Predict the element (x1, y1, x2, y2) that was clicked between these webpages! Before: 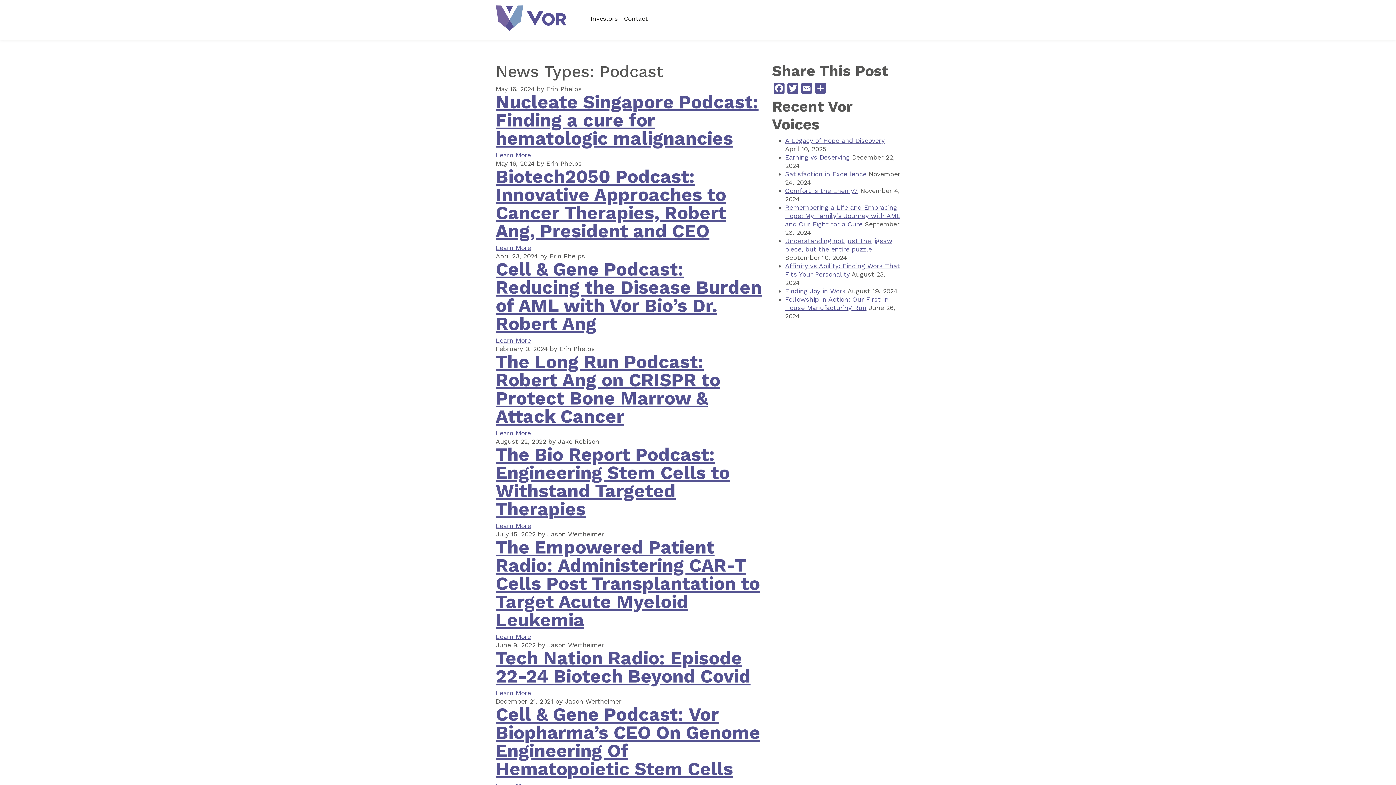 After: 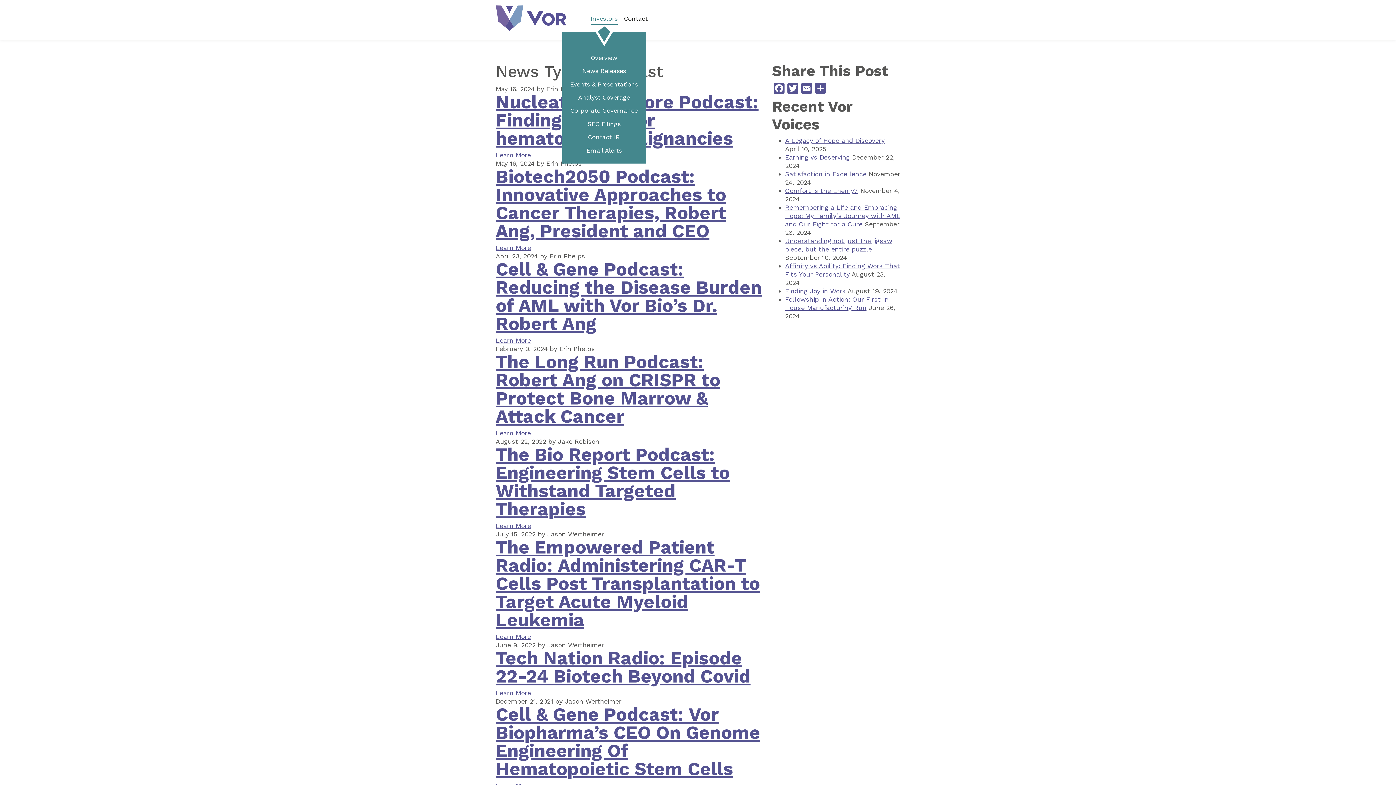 Action: label: Investors bbox: (590, 11, 617, 25)